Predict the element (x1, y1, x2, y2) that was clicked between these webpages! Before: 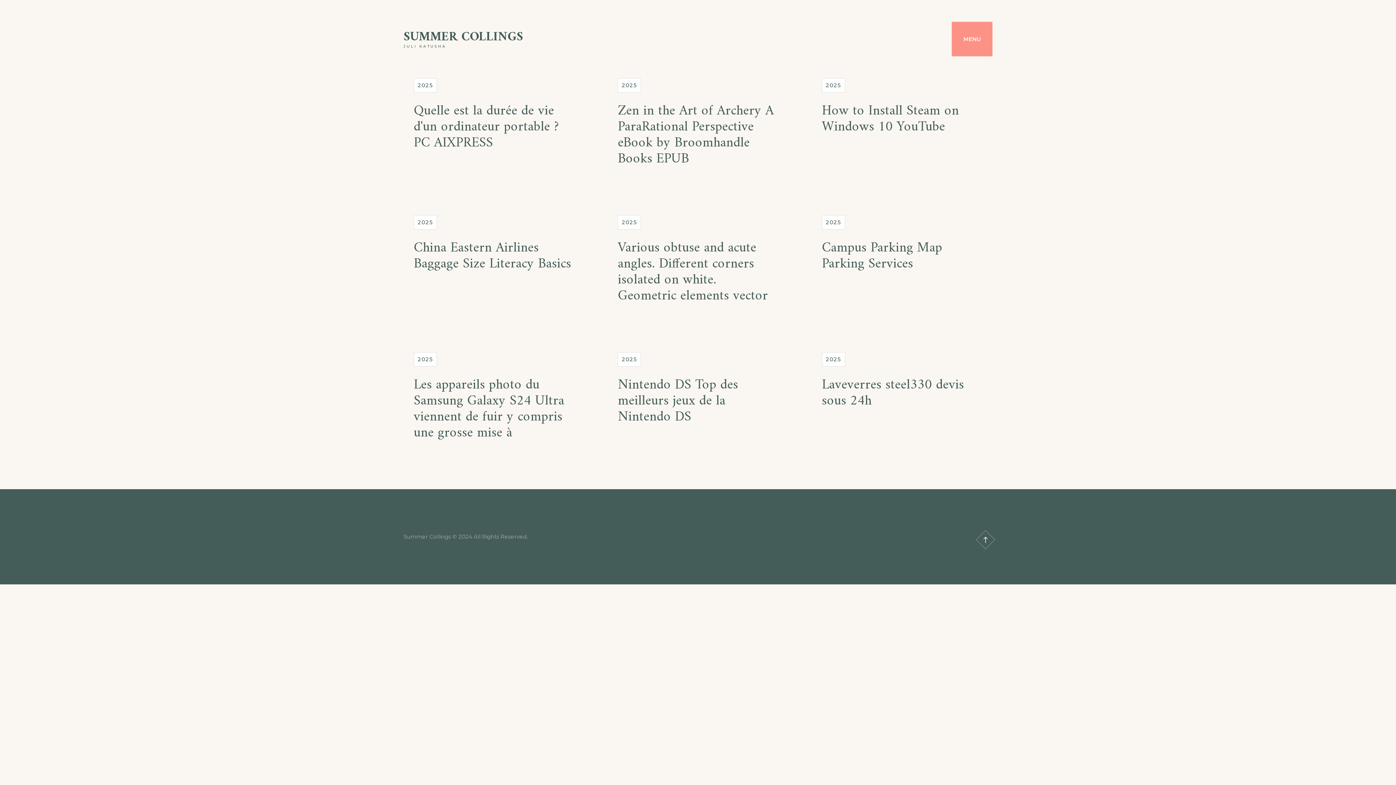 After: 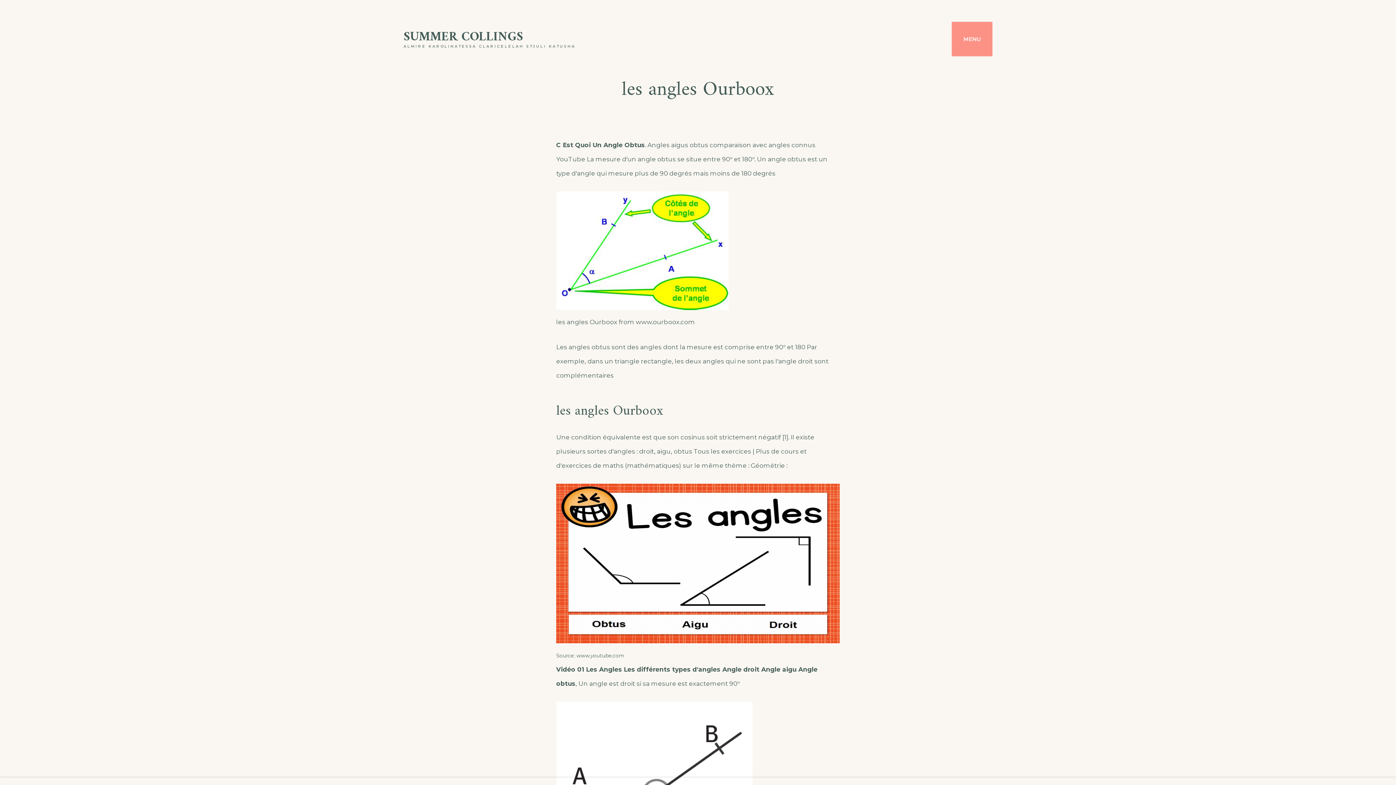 Action: label: Various obtuse and acute angles. Different corners isolated on white. Geometric elements vector bbox: (617, 236, 768, 308)